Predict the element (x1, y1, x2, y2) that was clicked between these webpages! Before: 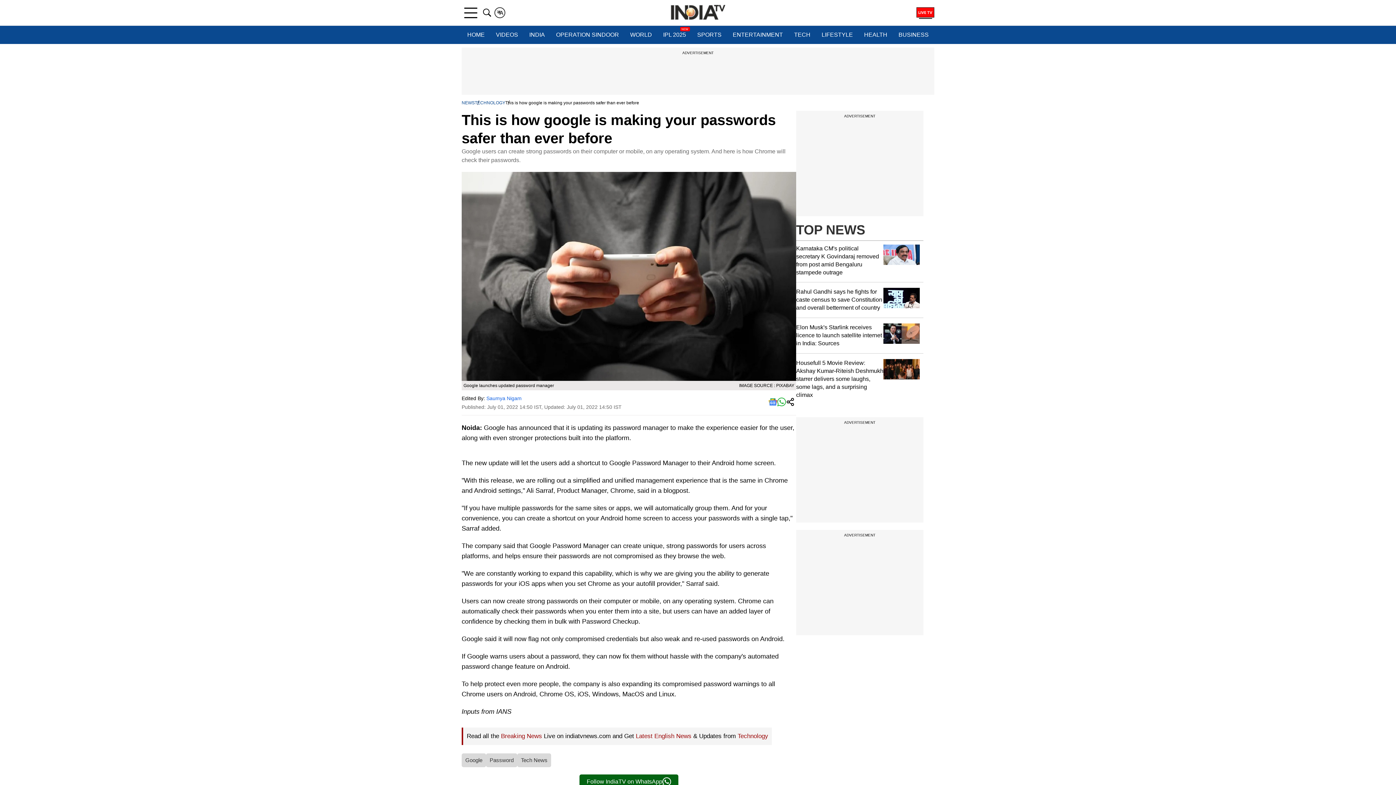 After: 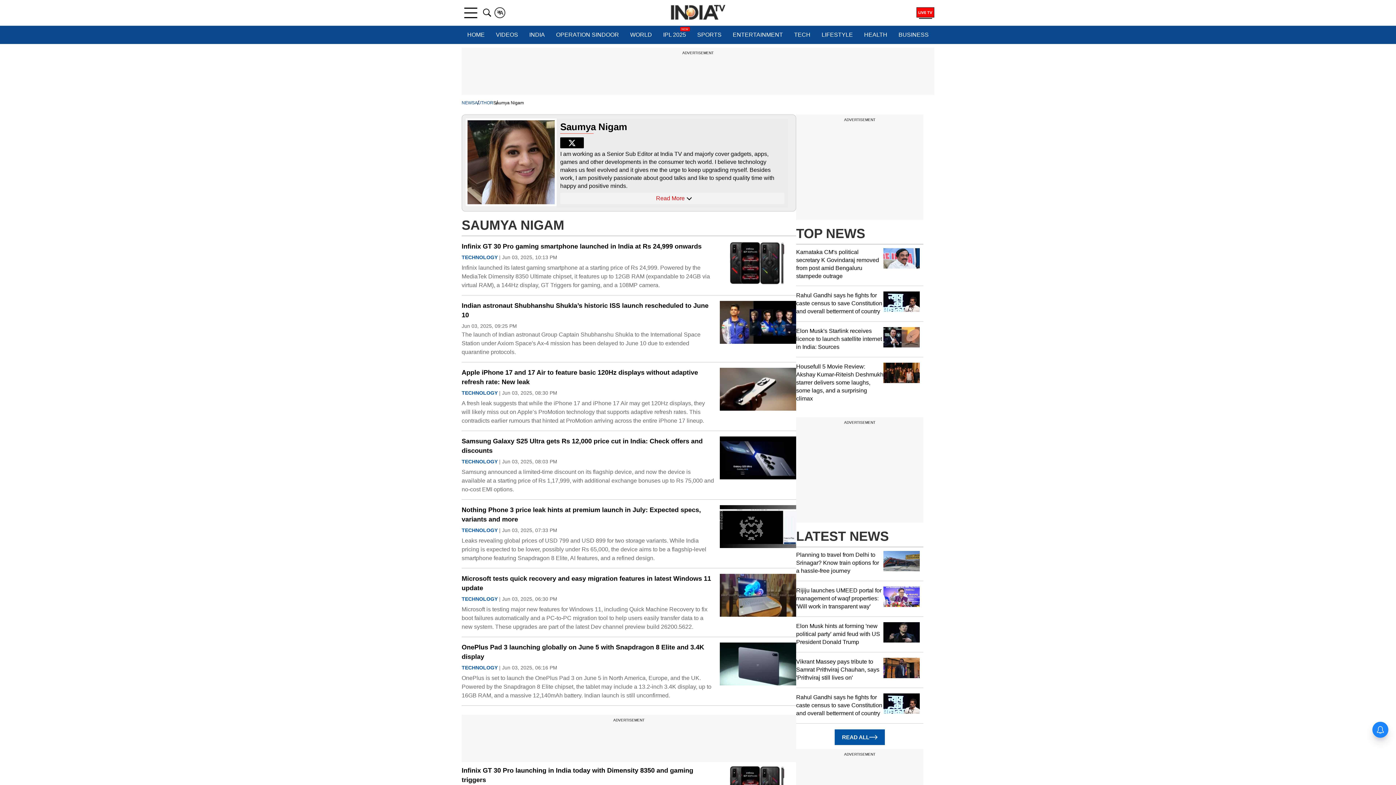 Action: label: Saumya Nigam bbox: (486, 395, 521, 401)